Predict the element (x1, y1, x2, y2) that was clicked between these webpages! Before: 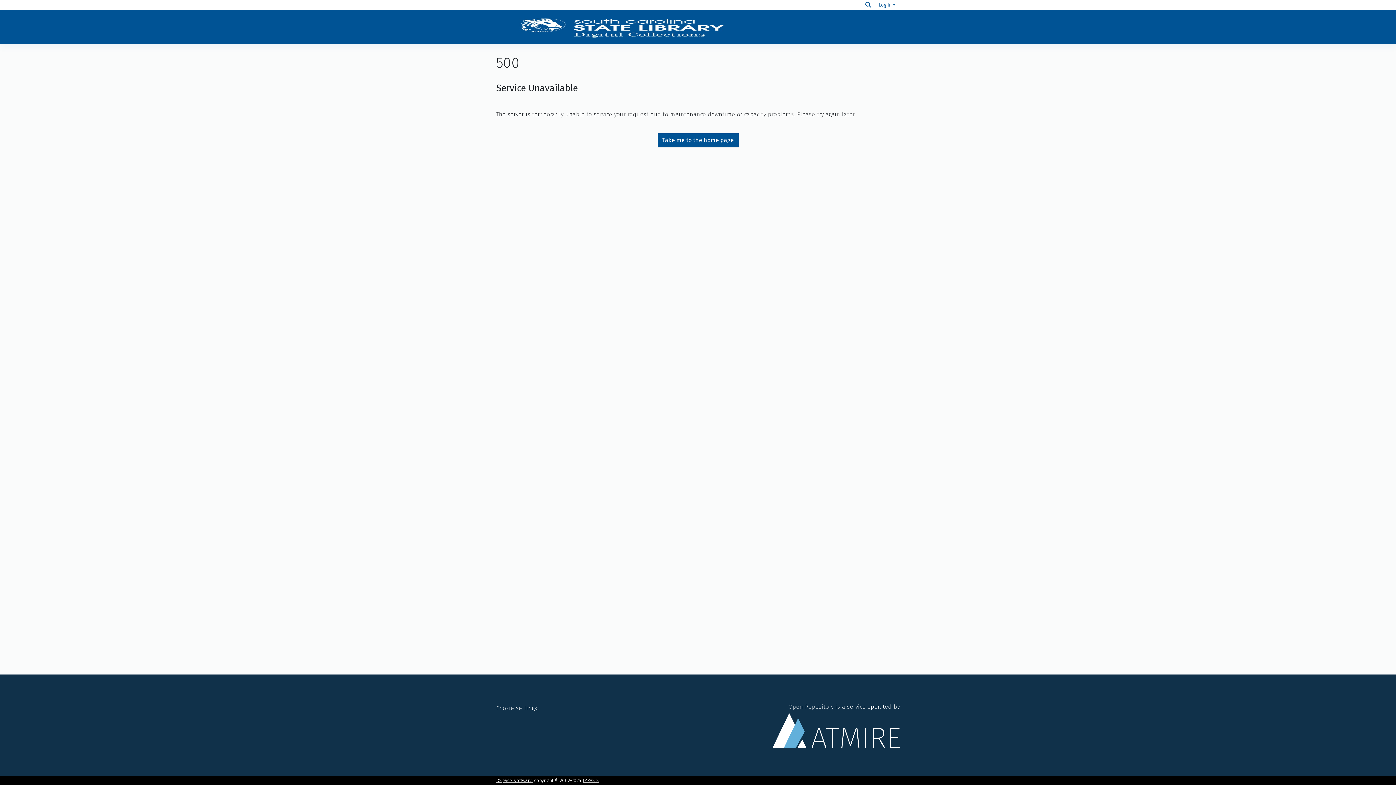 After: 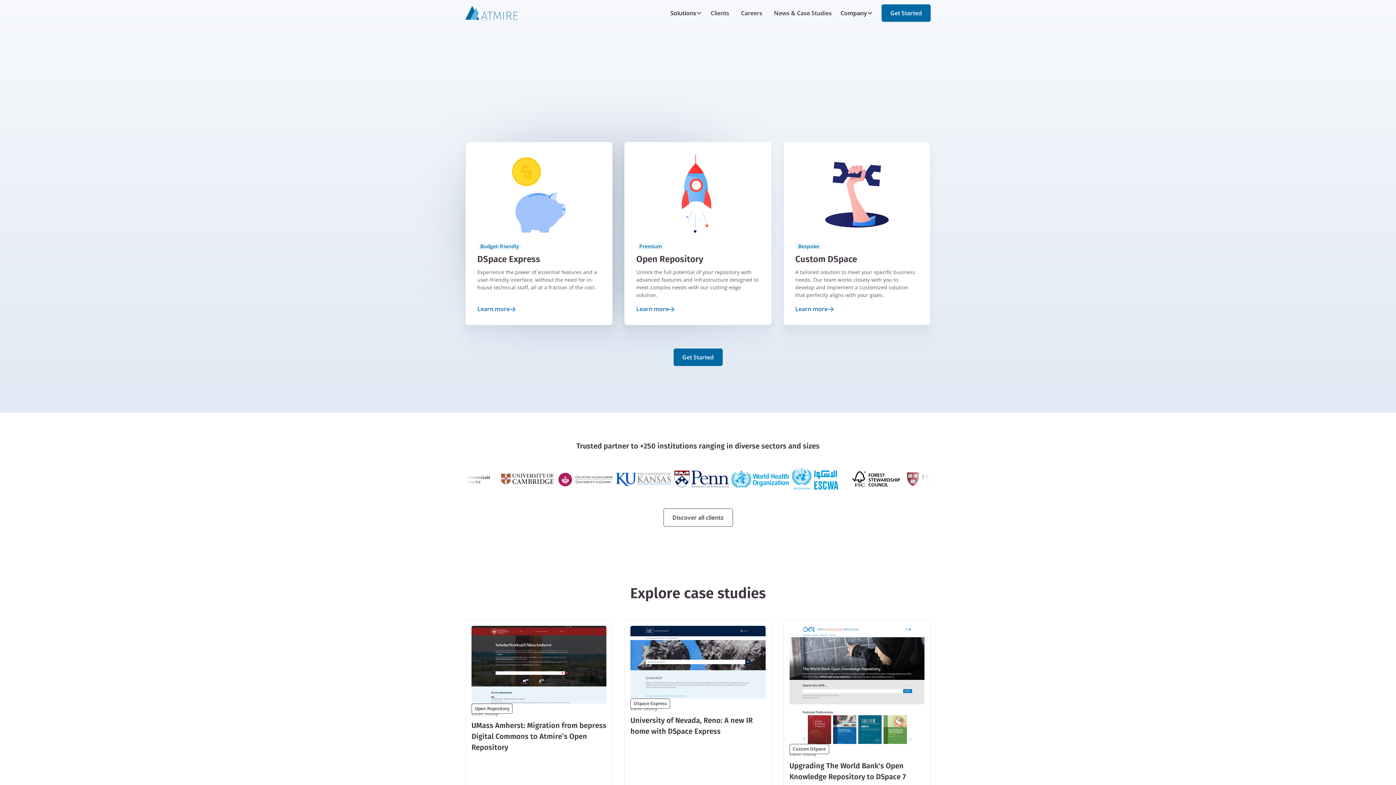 Action: bbox: (772, 703, 900, 748) label: Open Repository is a service operated by